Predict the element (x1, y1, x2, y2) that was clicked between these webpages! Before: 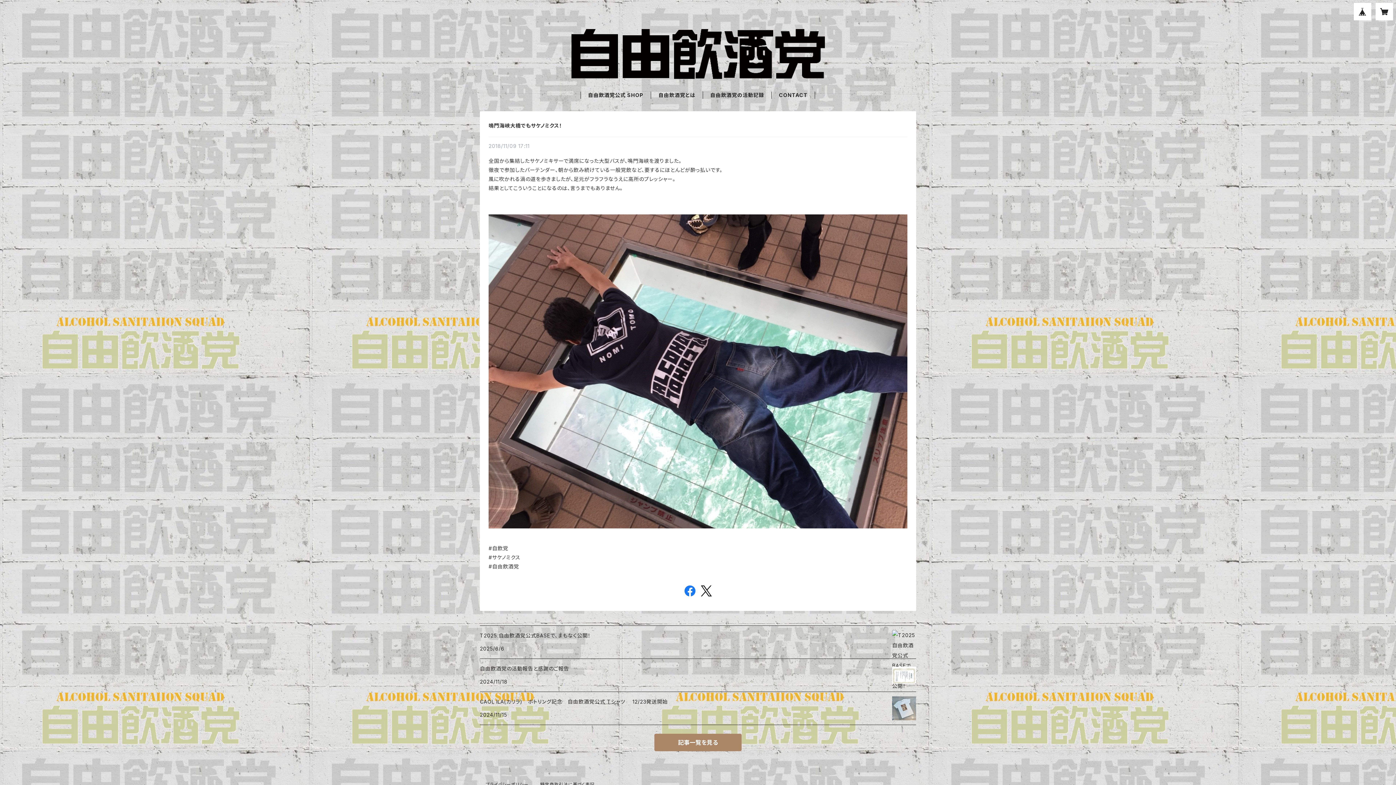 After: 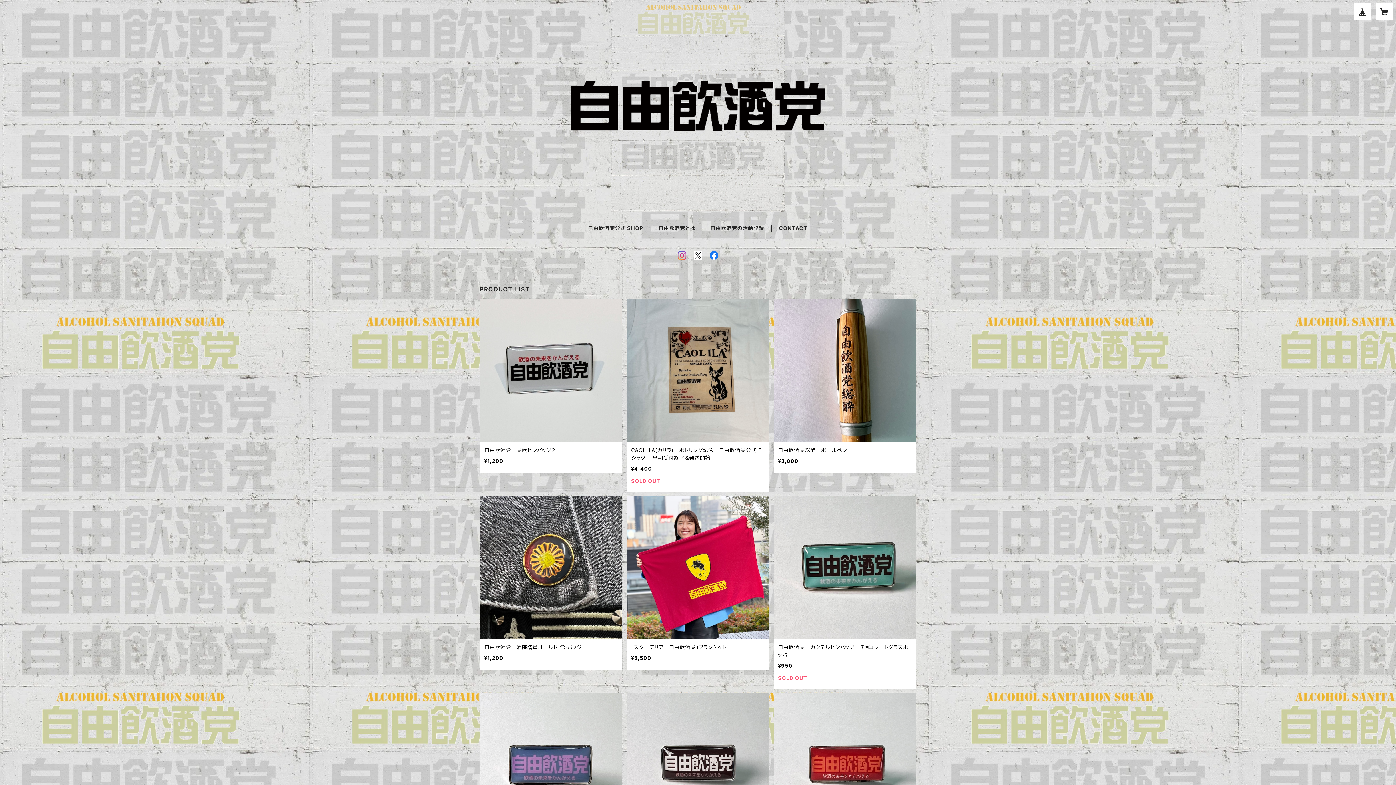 Action: bbox: (588, 92, 643, 98) label: 自由飲酒党公式 SHOP